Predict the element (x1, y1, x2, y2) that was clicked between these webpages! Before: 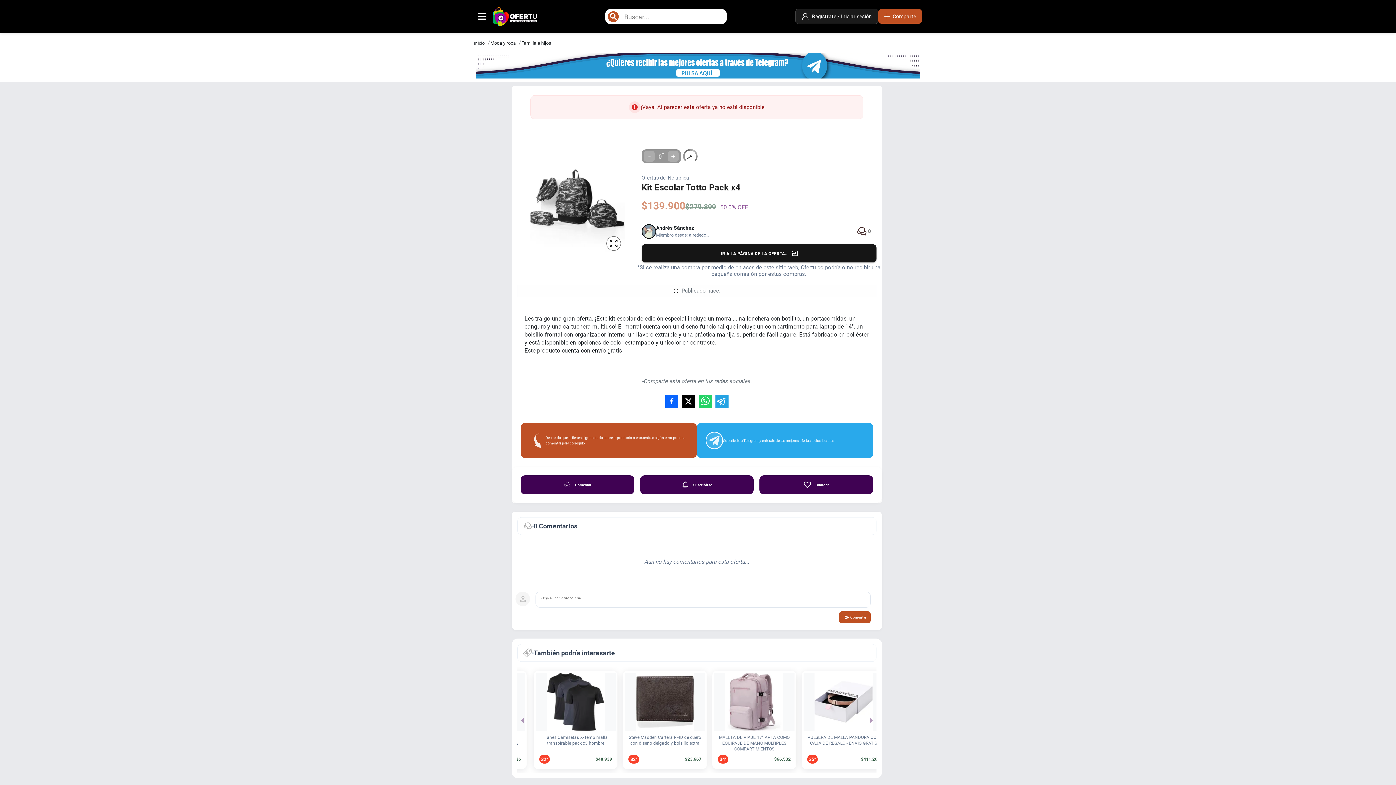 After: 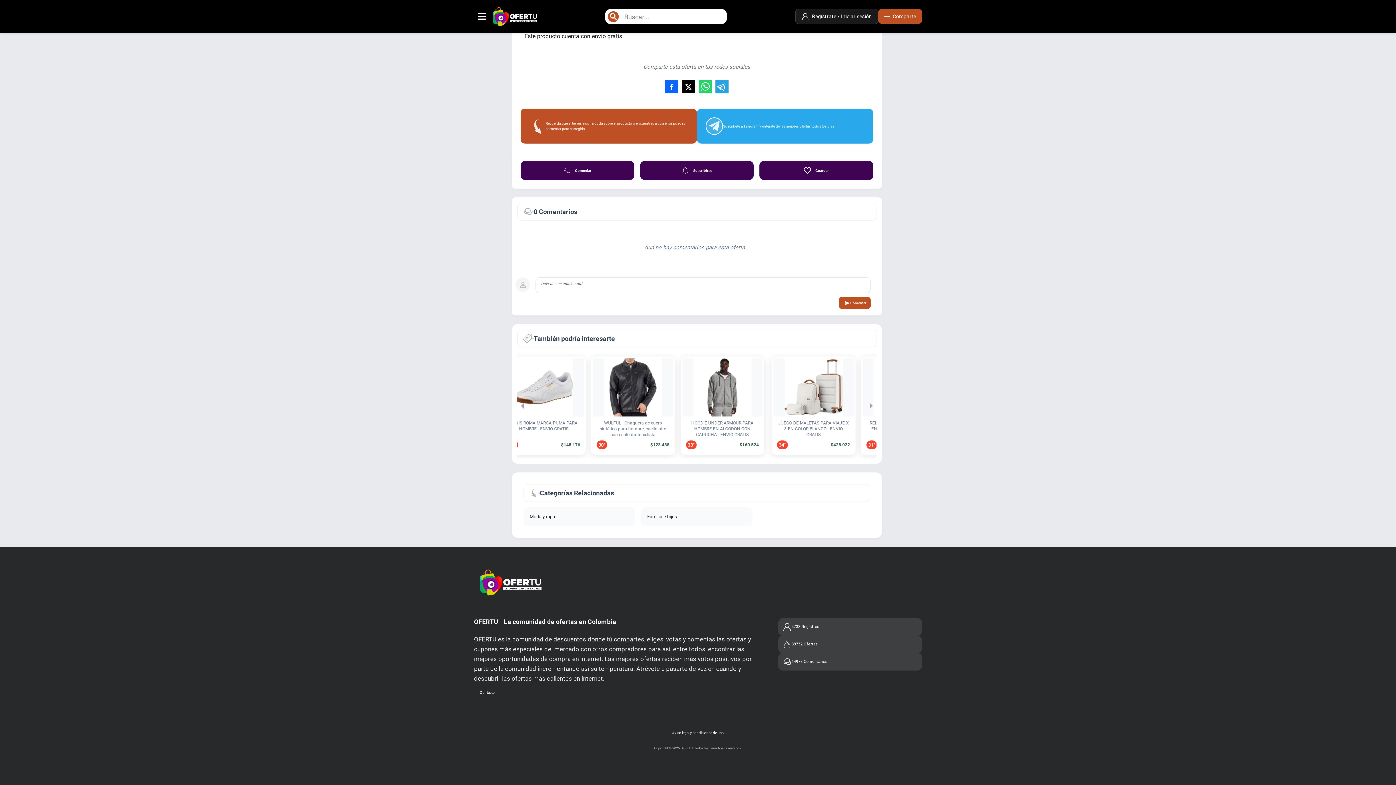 Action: bbox: (520, 475, 634, 494) label: Comentar